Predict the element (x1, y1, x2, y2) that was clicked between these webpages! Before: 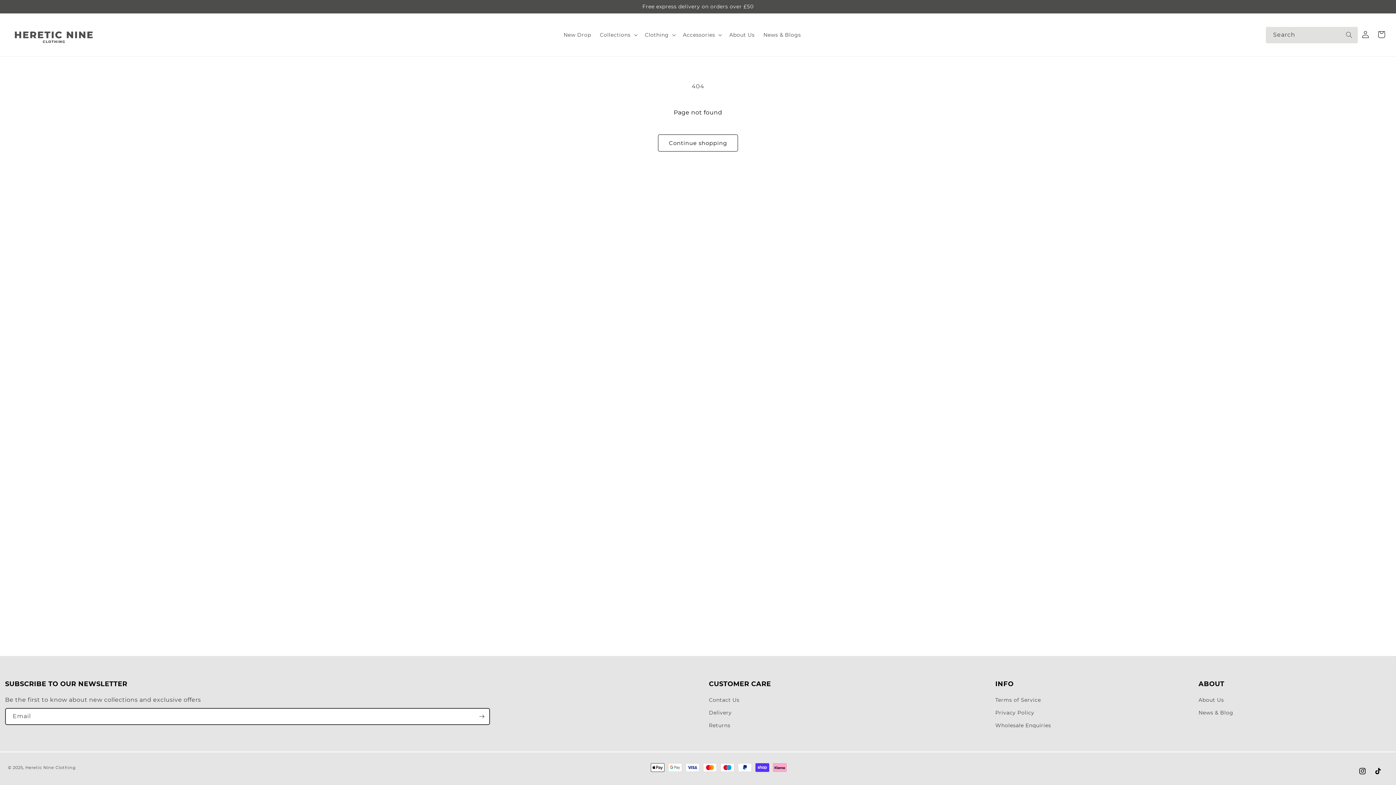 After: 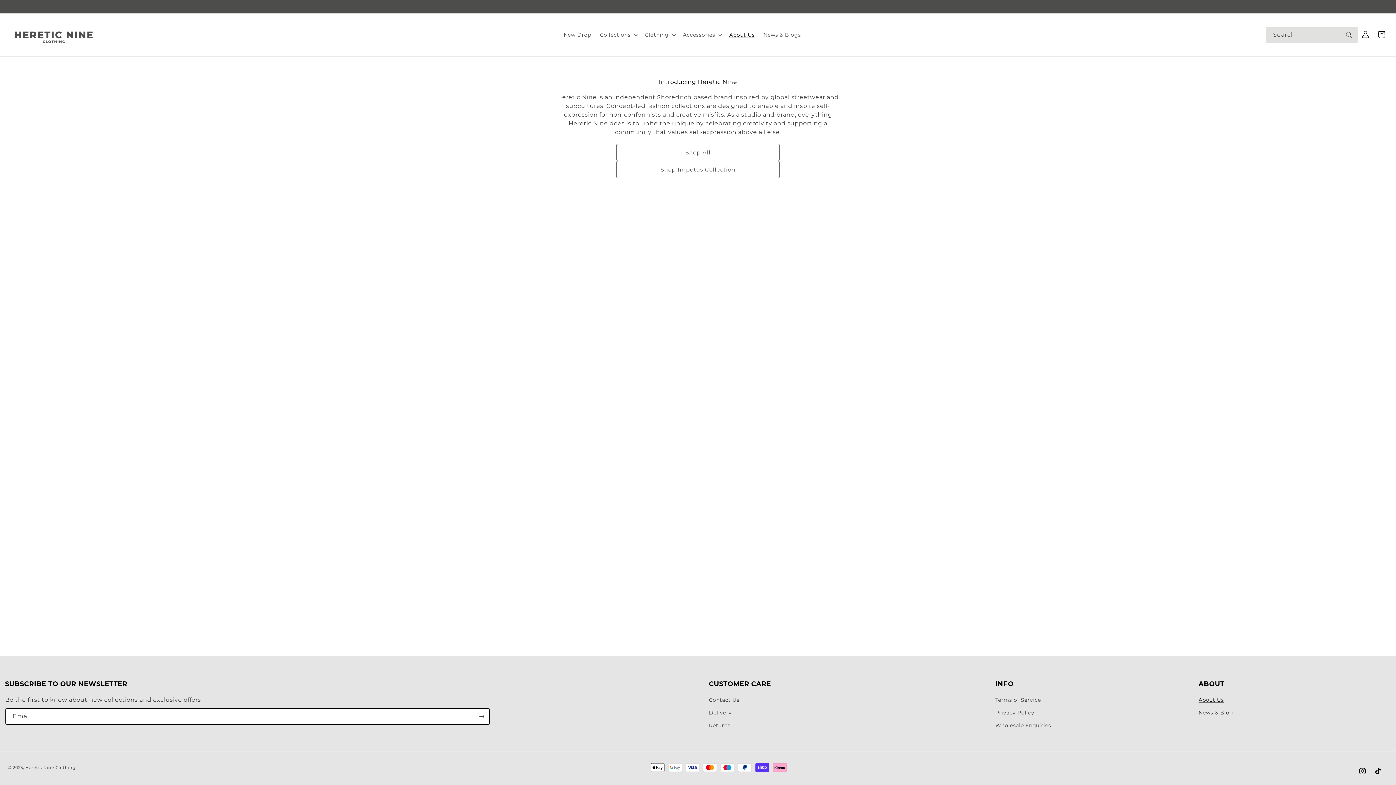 Action: bbox: (725, 26, 759, 43) label: About Us